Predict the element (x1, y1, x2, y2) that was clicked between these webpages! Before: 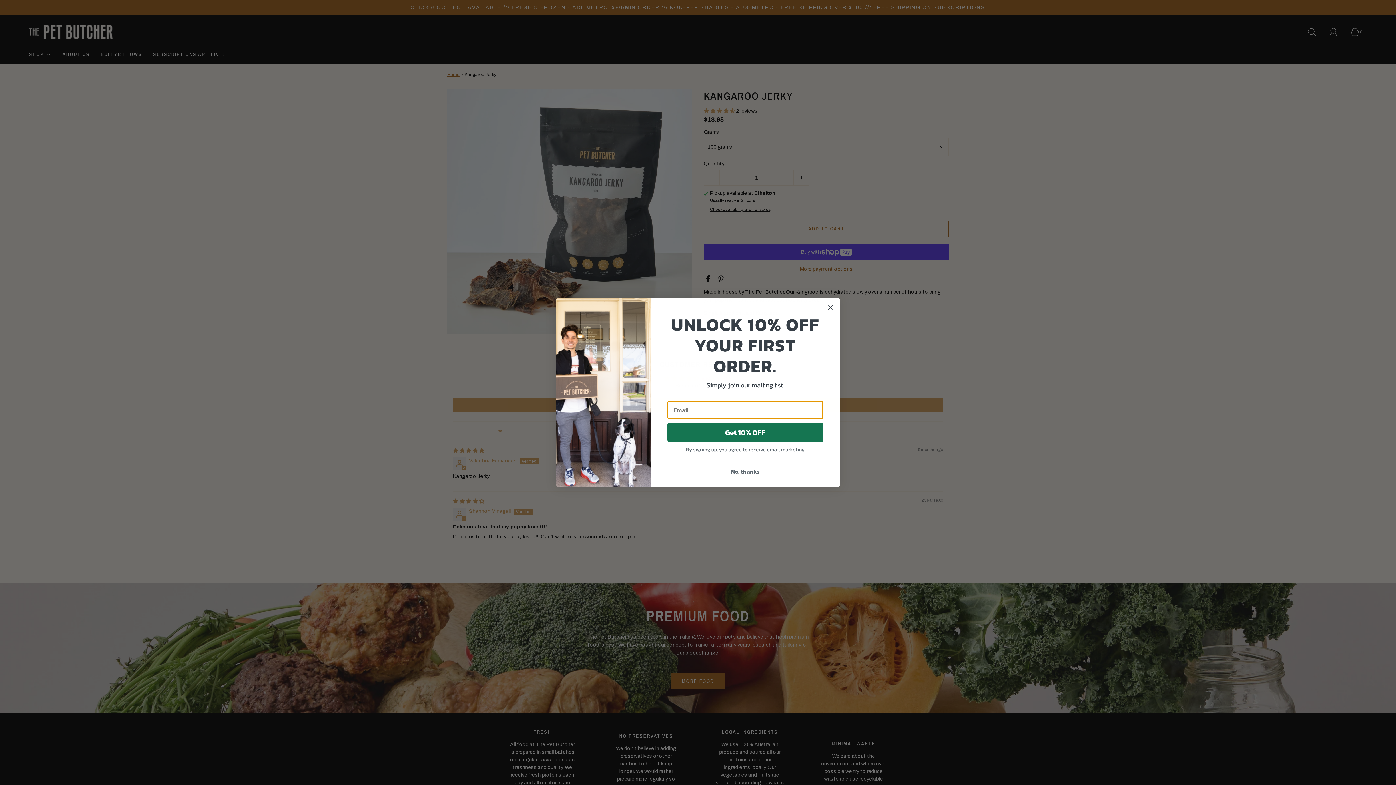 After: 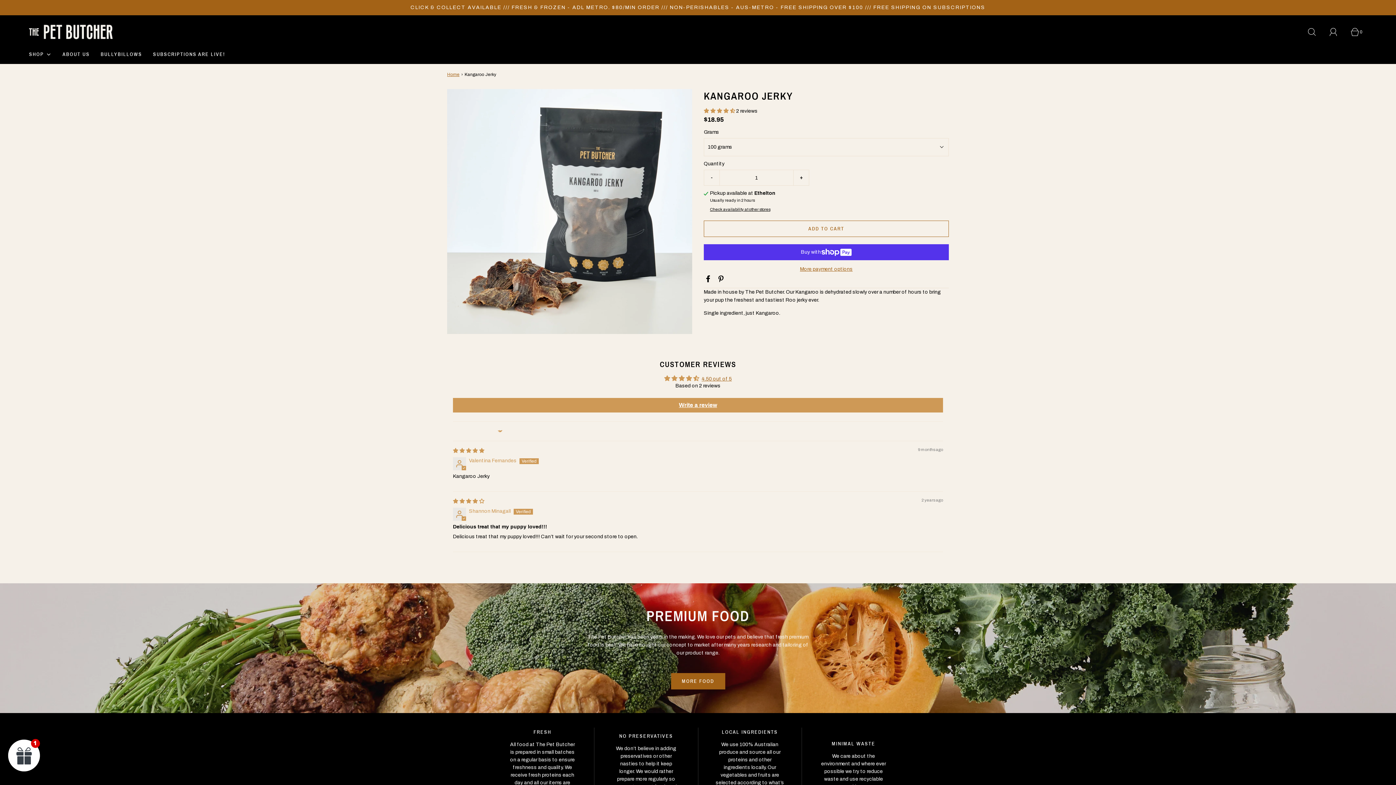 Action: bbox: (667, 464, 823, 478) label: No, thanks